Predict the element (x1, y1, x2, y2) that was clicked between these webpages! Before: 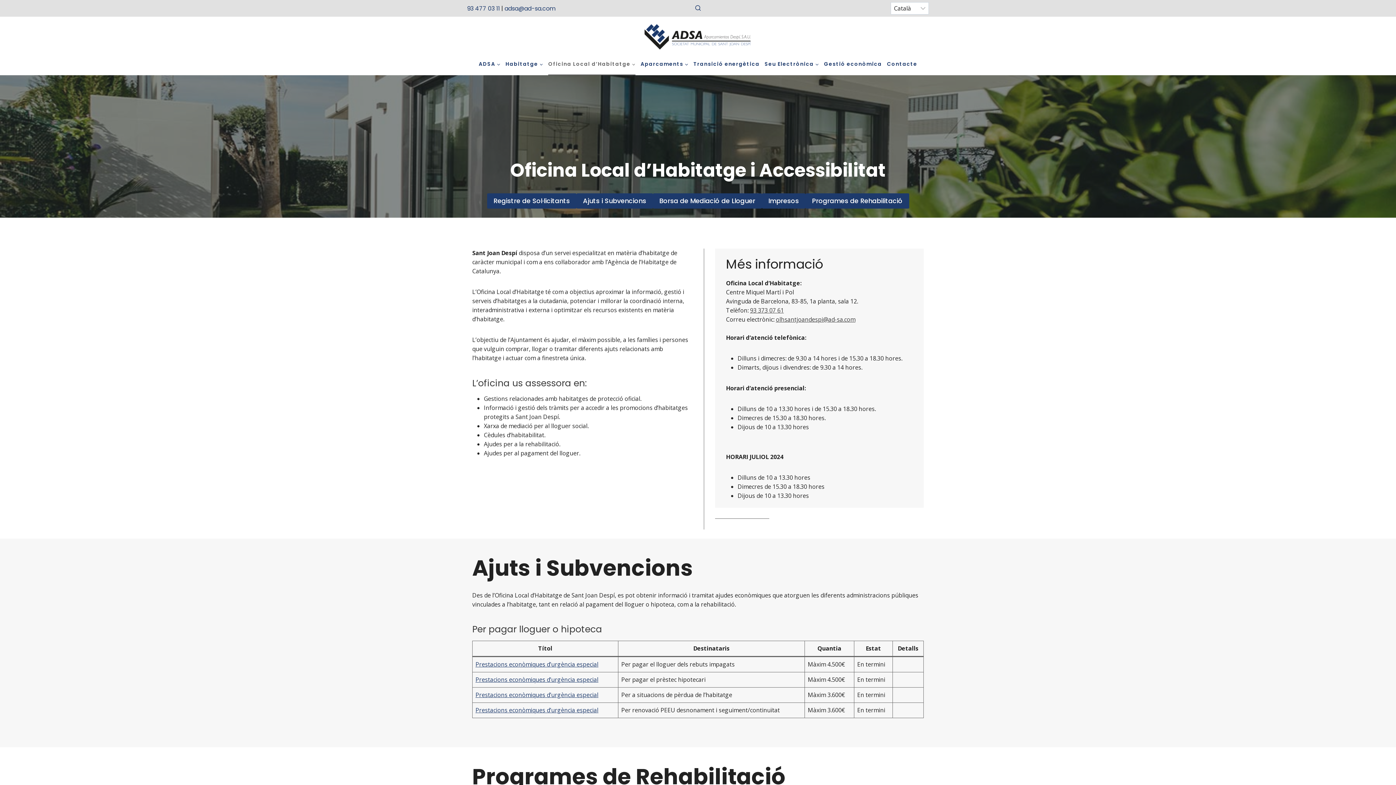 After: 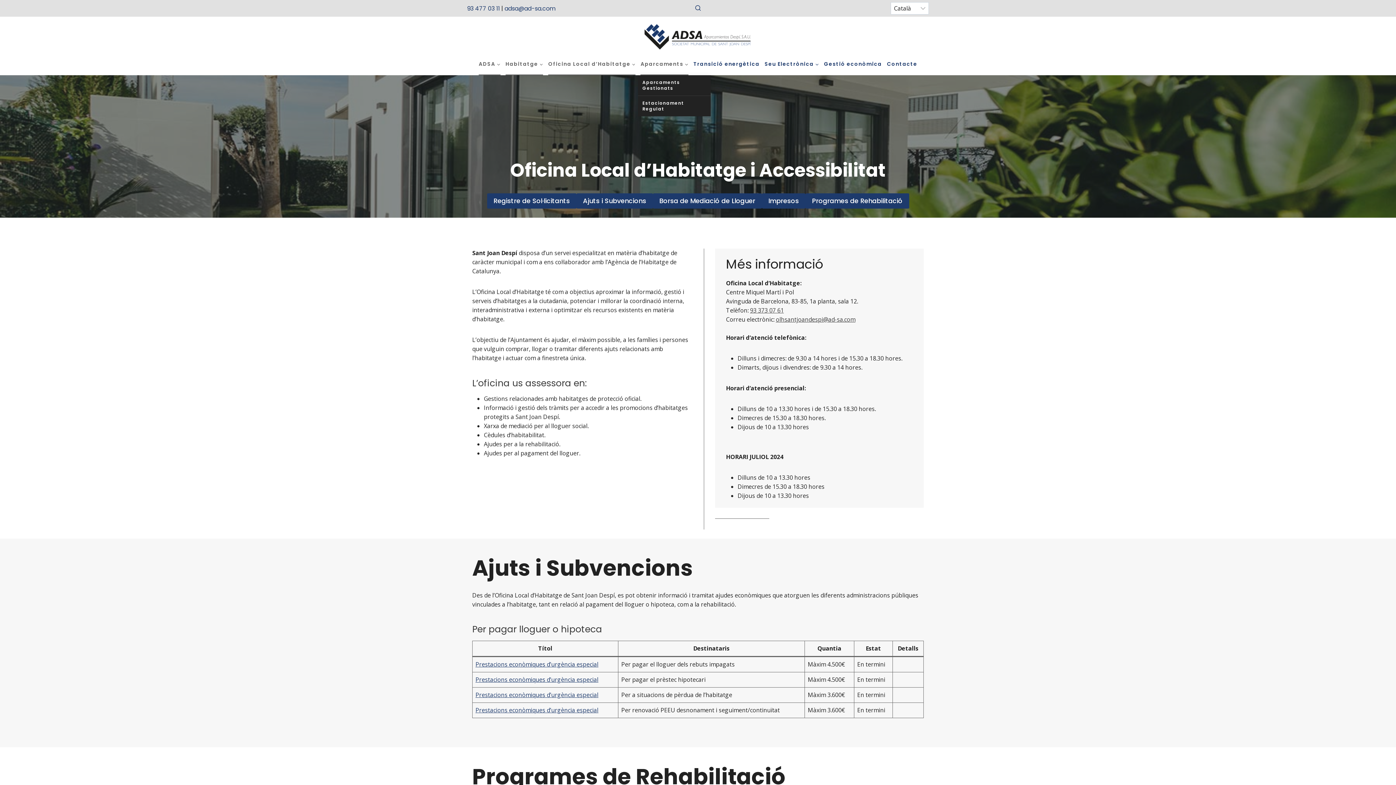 Action: label: Aparcaments bbox: (638, 53, 691, 75)